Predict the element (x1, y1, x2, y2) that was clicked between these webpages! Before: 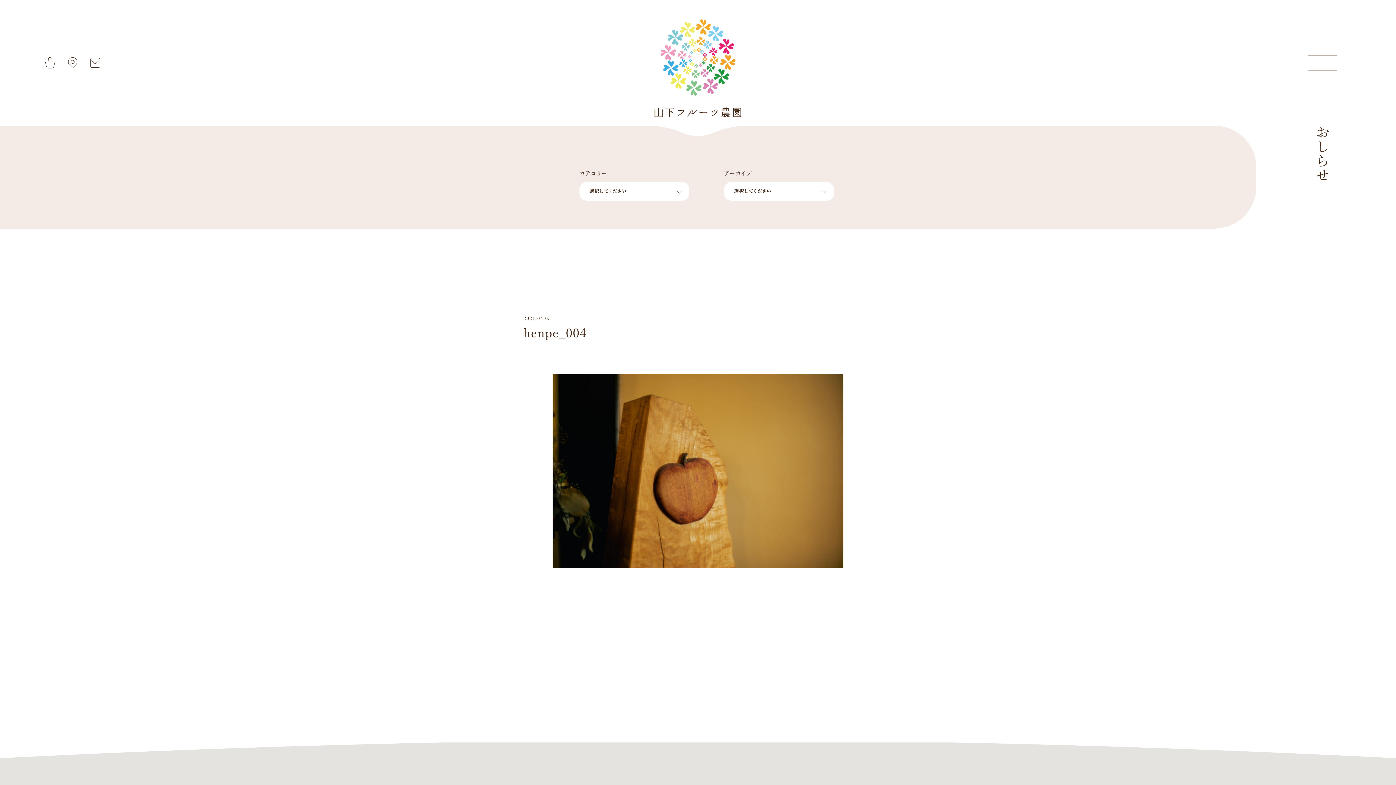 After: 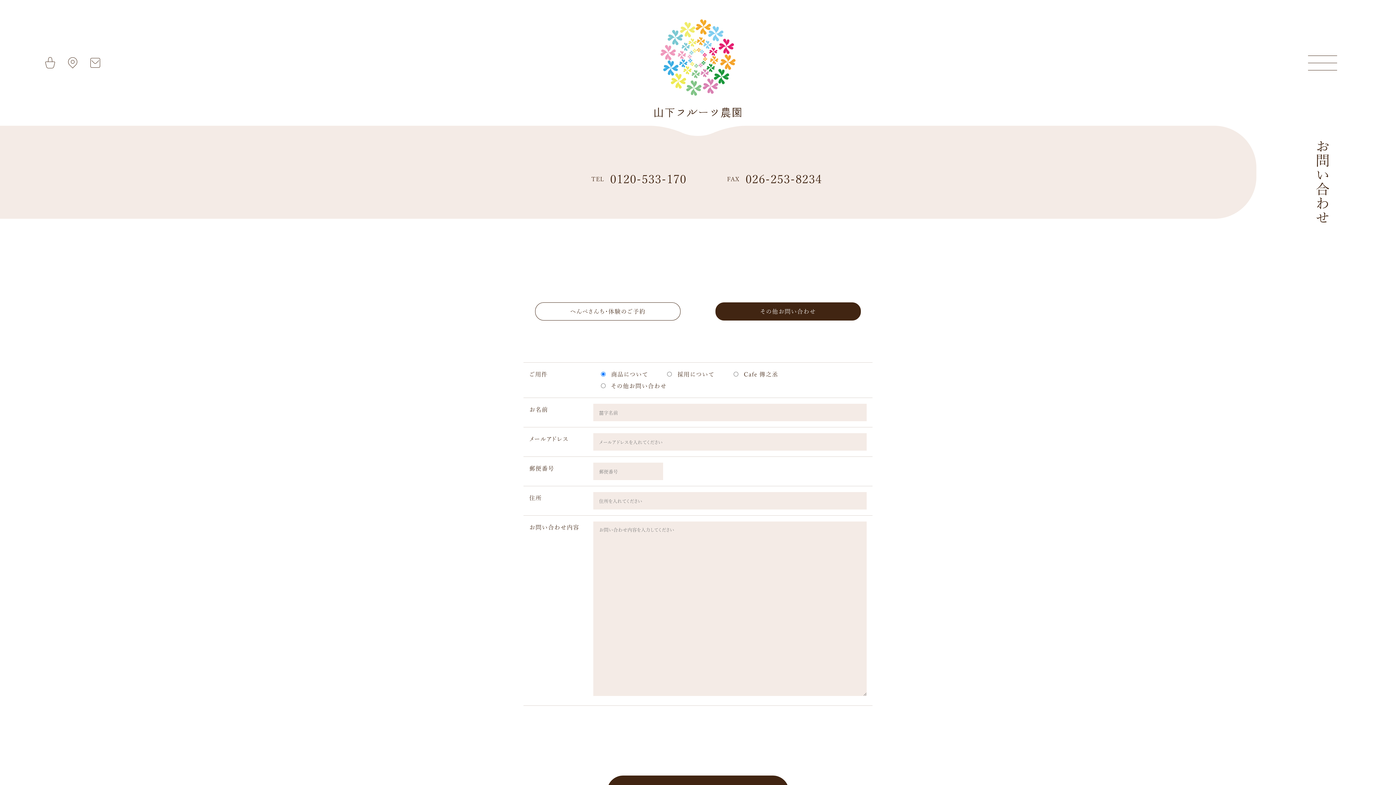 Action: bbox: (86, 54, 103, 71)